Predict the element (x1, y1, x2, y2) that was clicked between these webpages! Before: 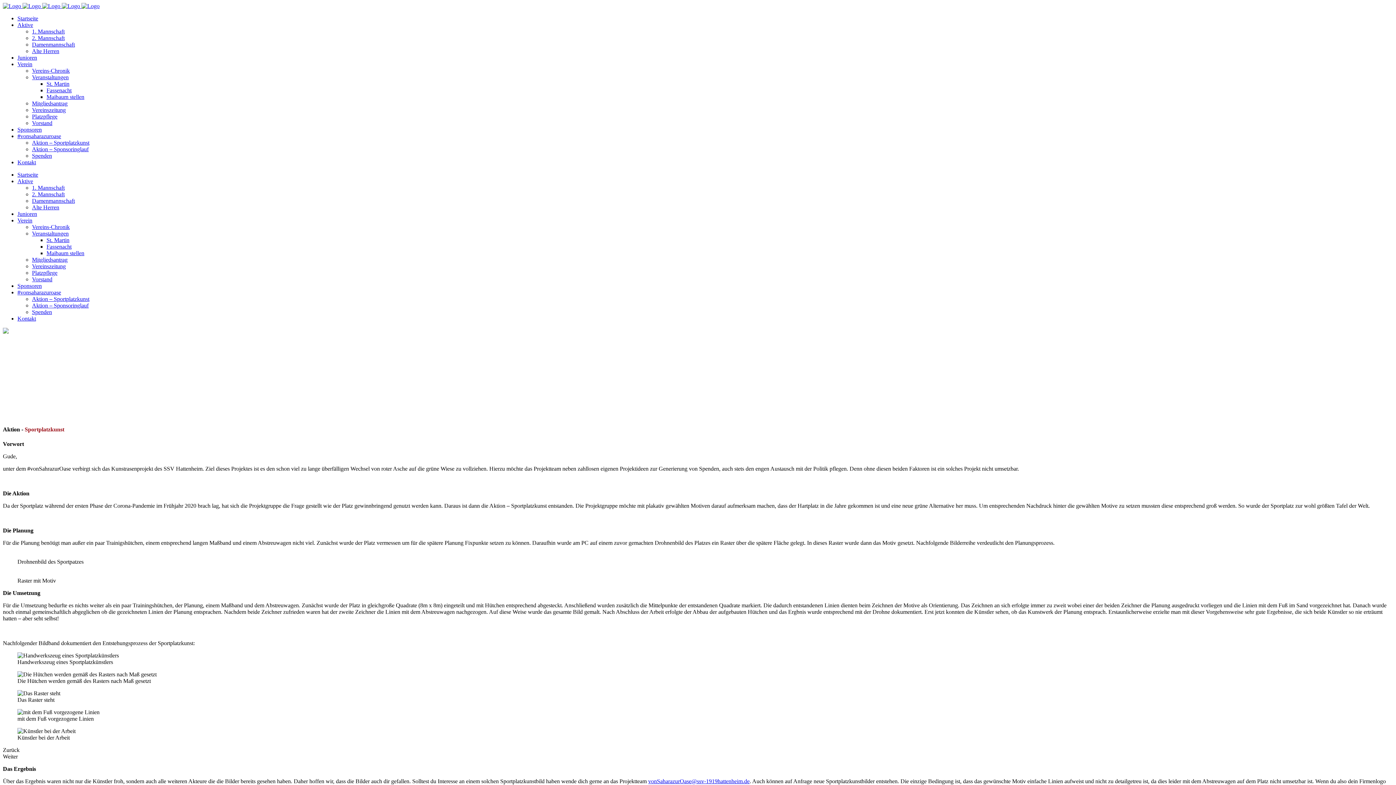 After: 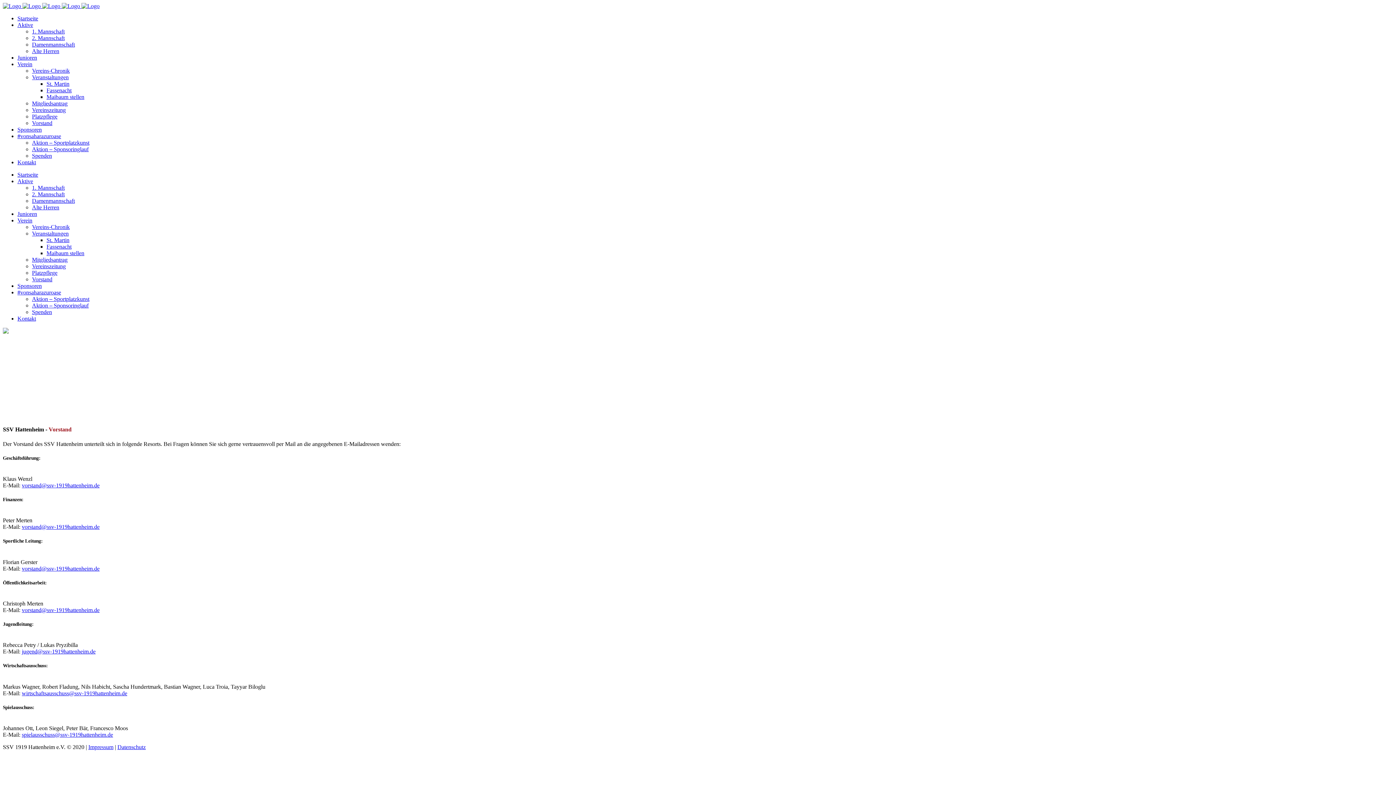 Action: label: Vorstand bbox: (32, 276, 52, 282)